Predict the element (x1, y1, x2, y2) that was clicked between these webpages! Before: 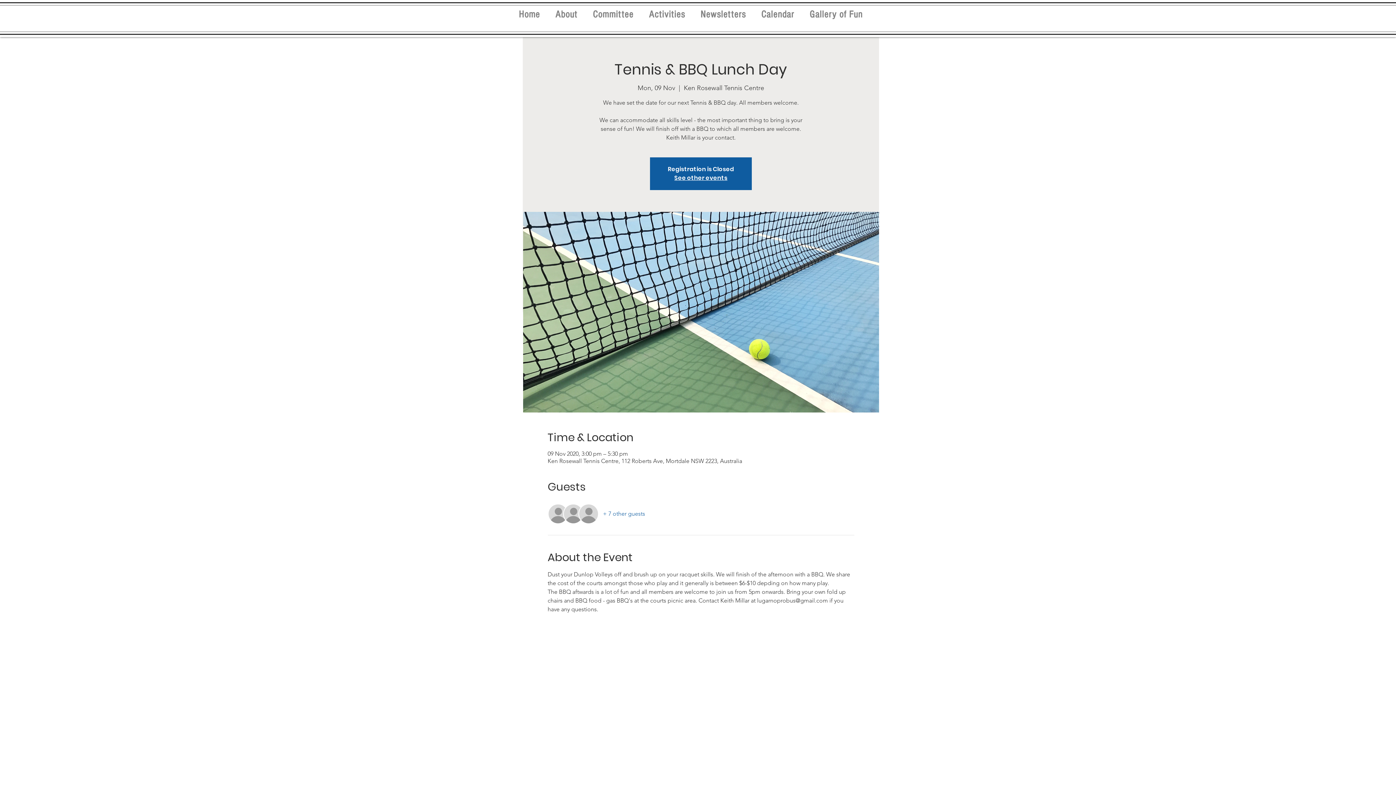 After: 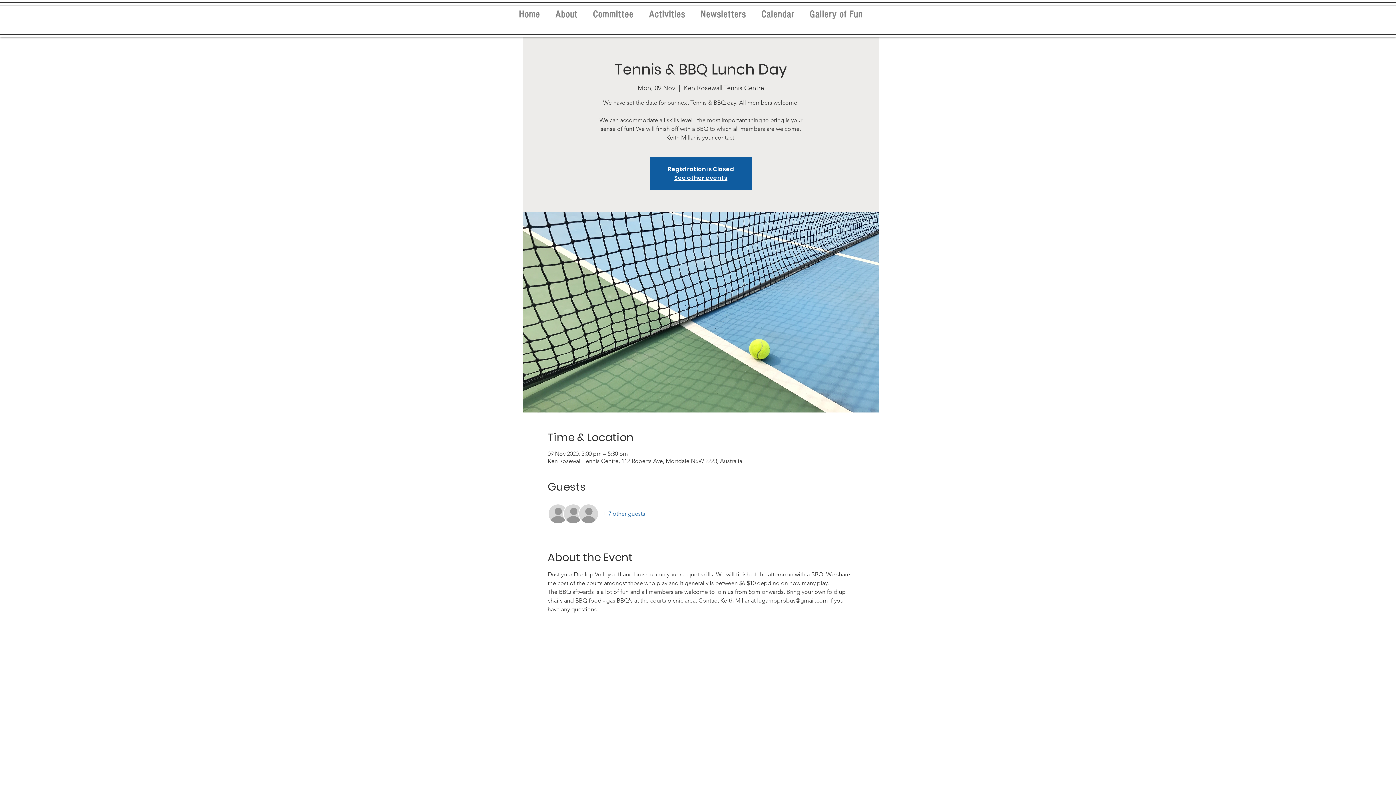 Action: label: + 7 other guests bbox: (603, 510, 645, 518)